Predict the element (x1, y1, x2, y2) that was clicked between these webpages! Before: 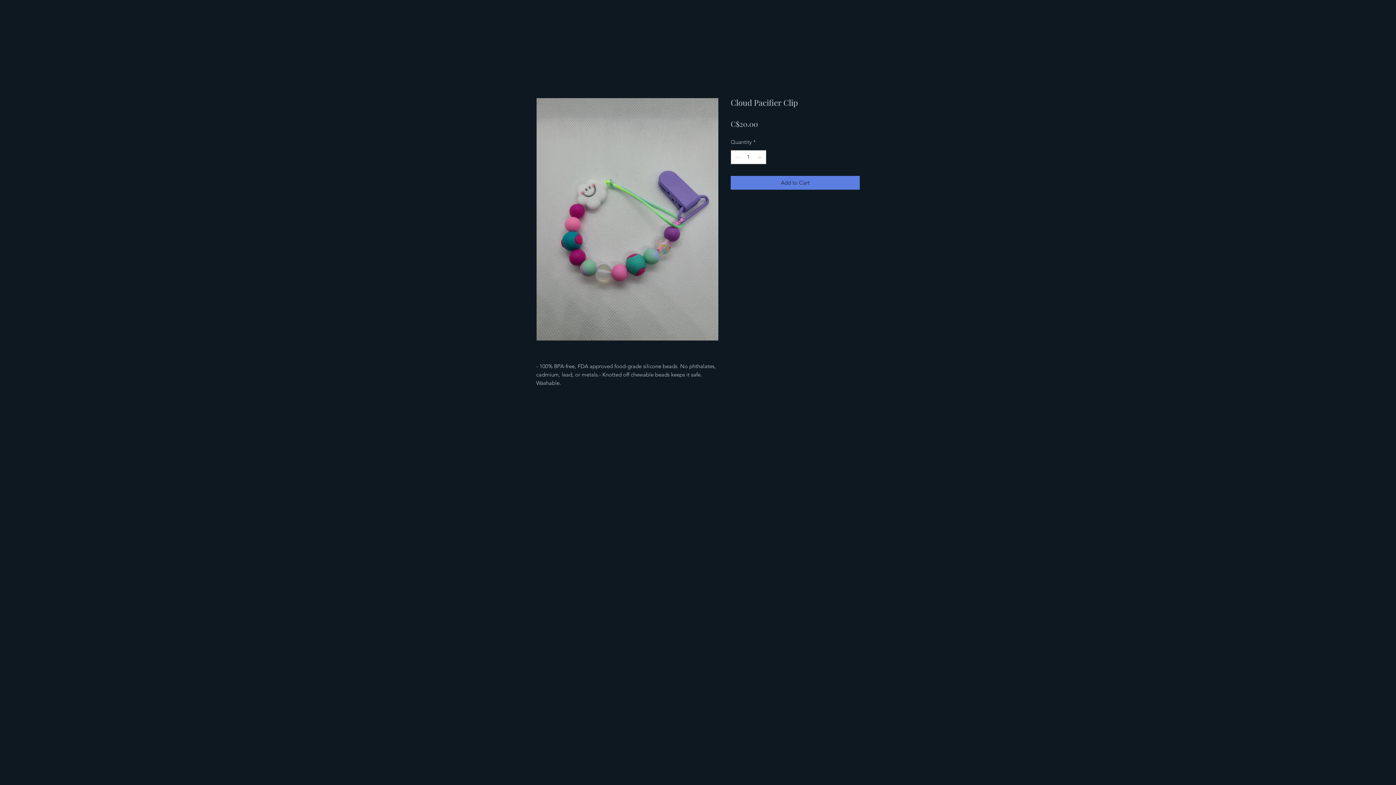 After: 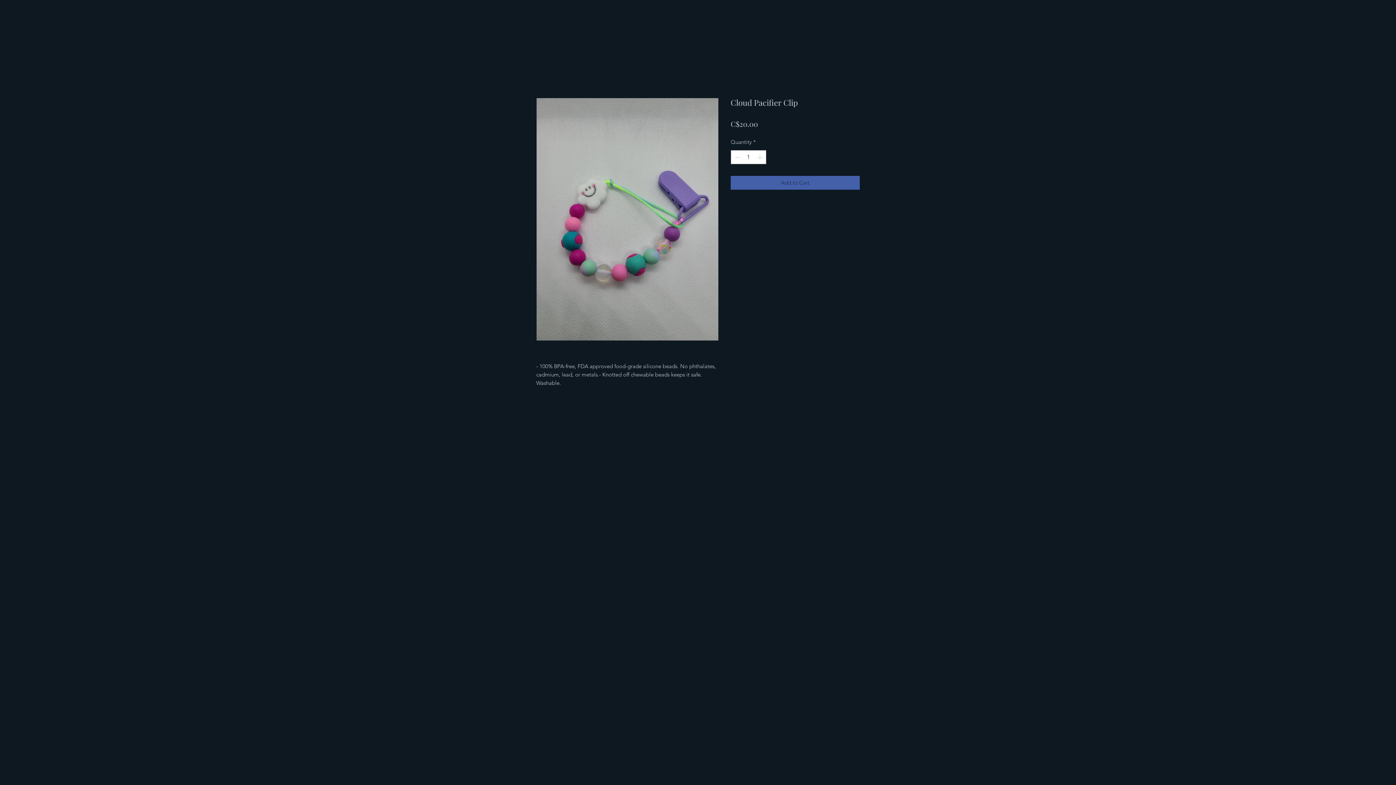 Action: label: Add to Cart bbox: (730, 175, 860, 189)